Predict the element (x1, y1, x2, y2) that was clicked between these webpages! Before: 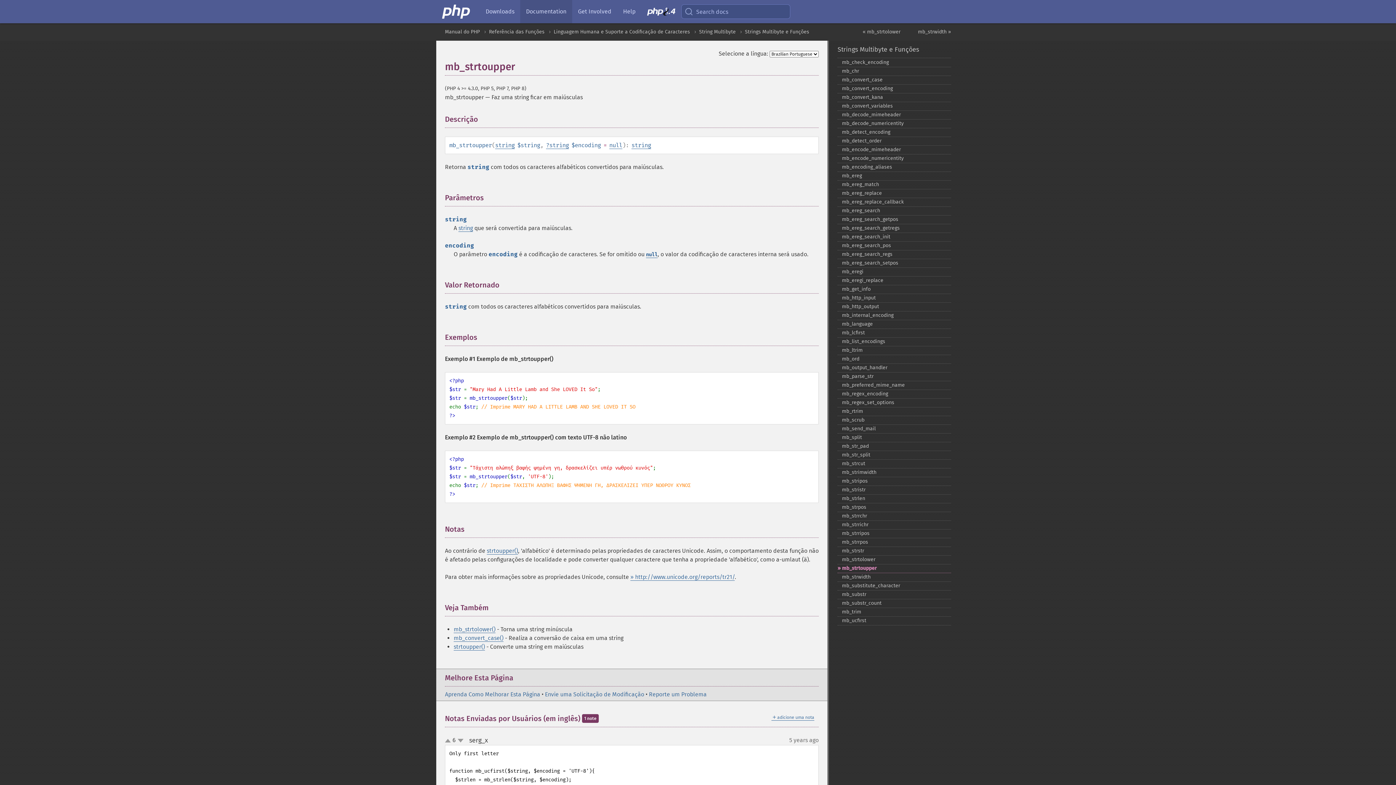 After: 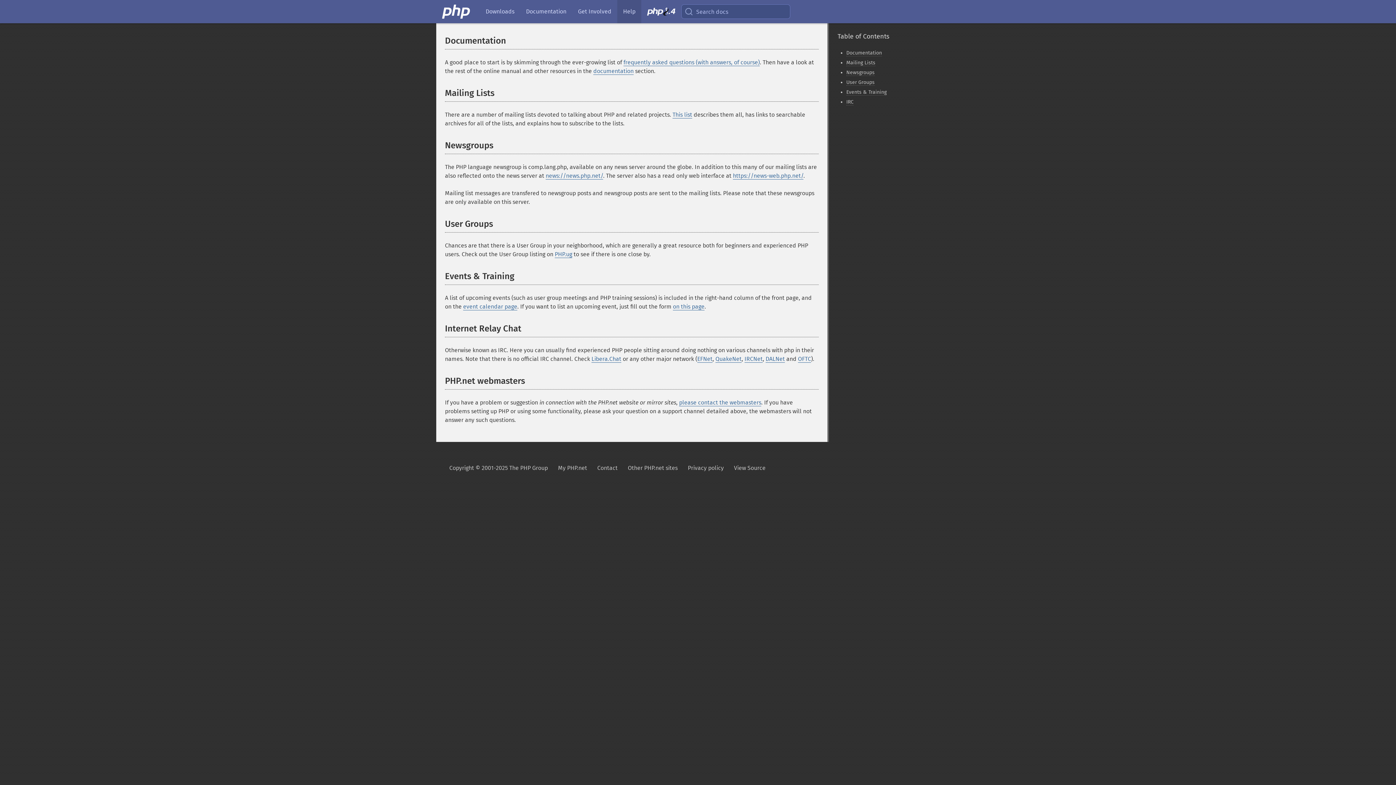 Action: bbox: (617, 0, 641, 23) label: Help